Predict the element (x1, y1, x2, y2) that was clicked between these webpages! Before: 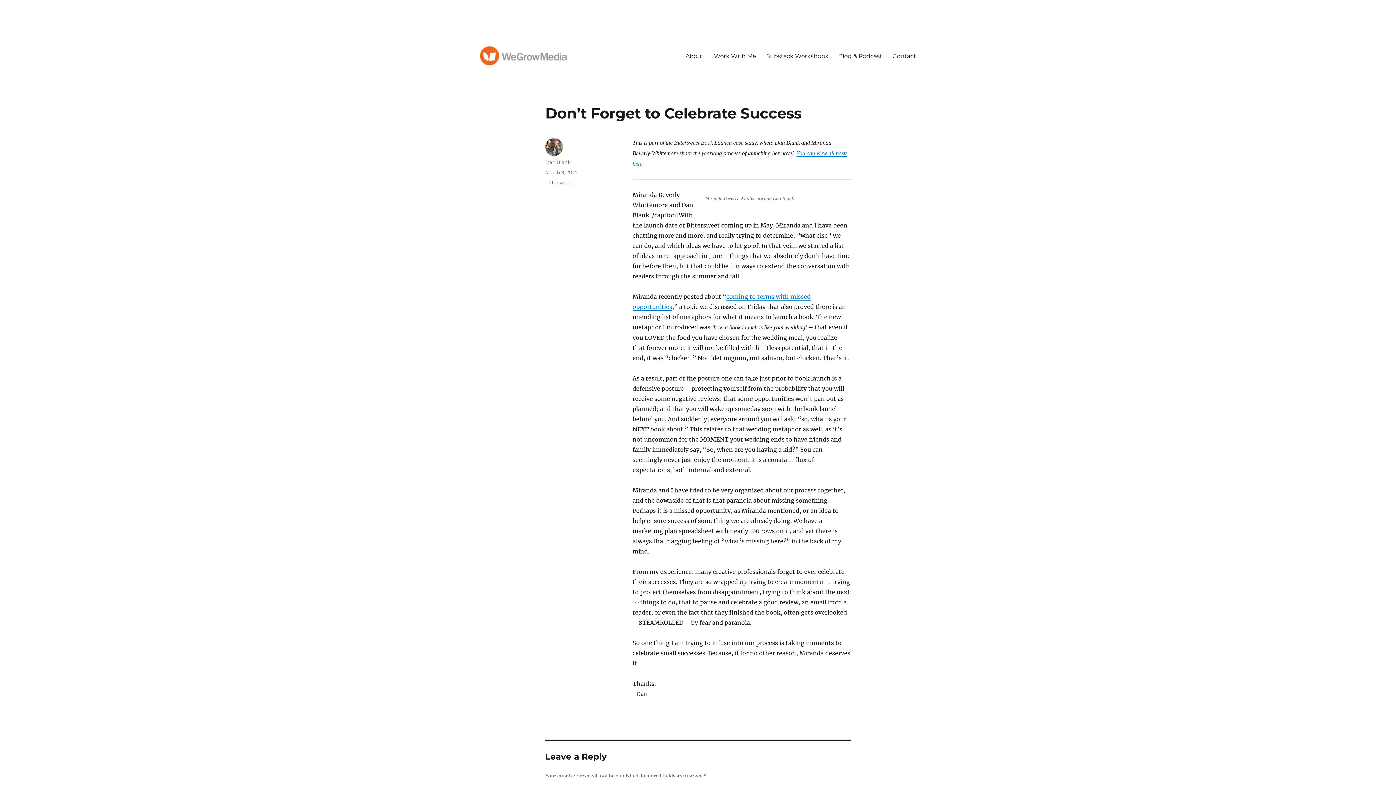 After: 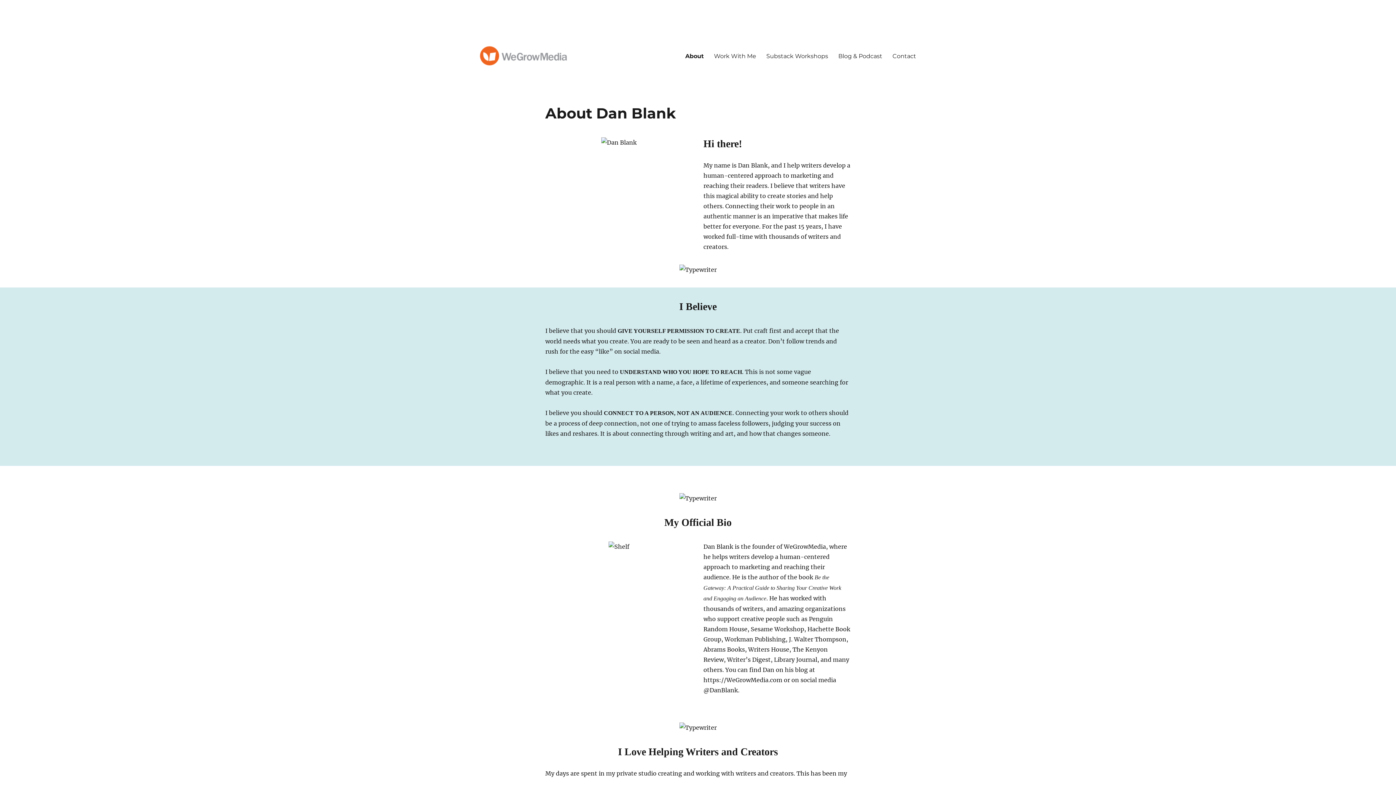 Action: label: About bbox: (680, 48, 709, 63)